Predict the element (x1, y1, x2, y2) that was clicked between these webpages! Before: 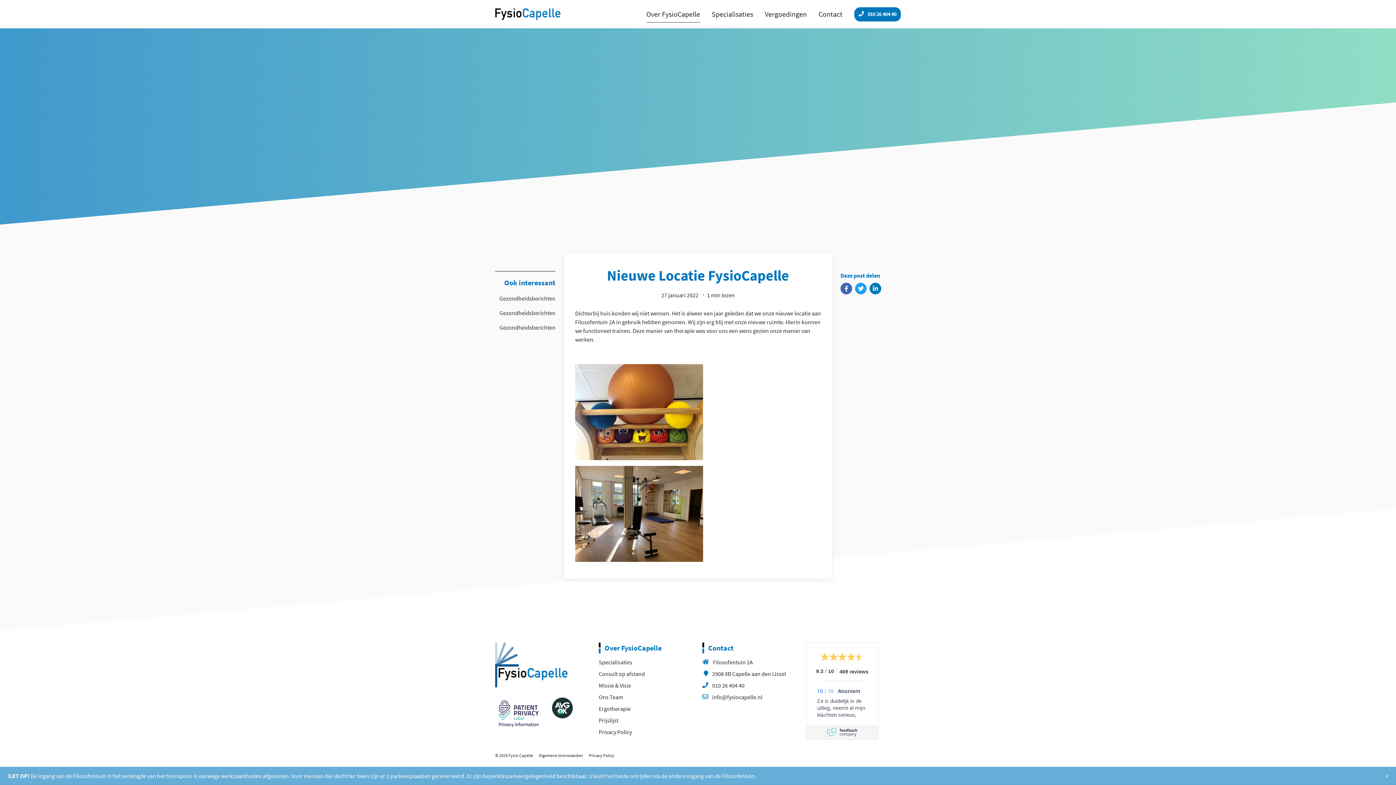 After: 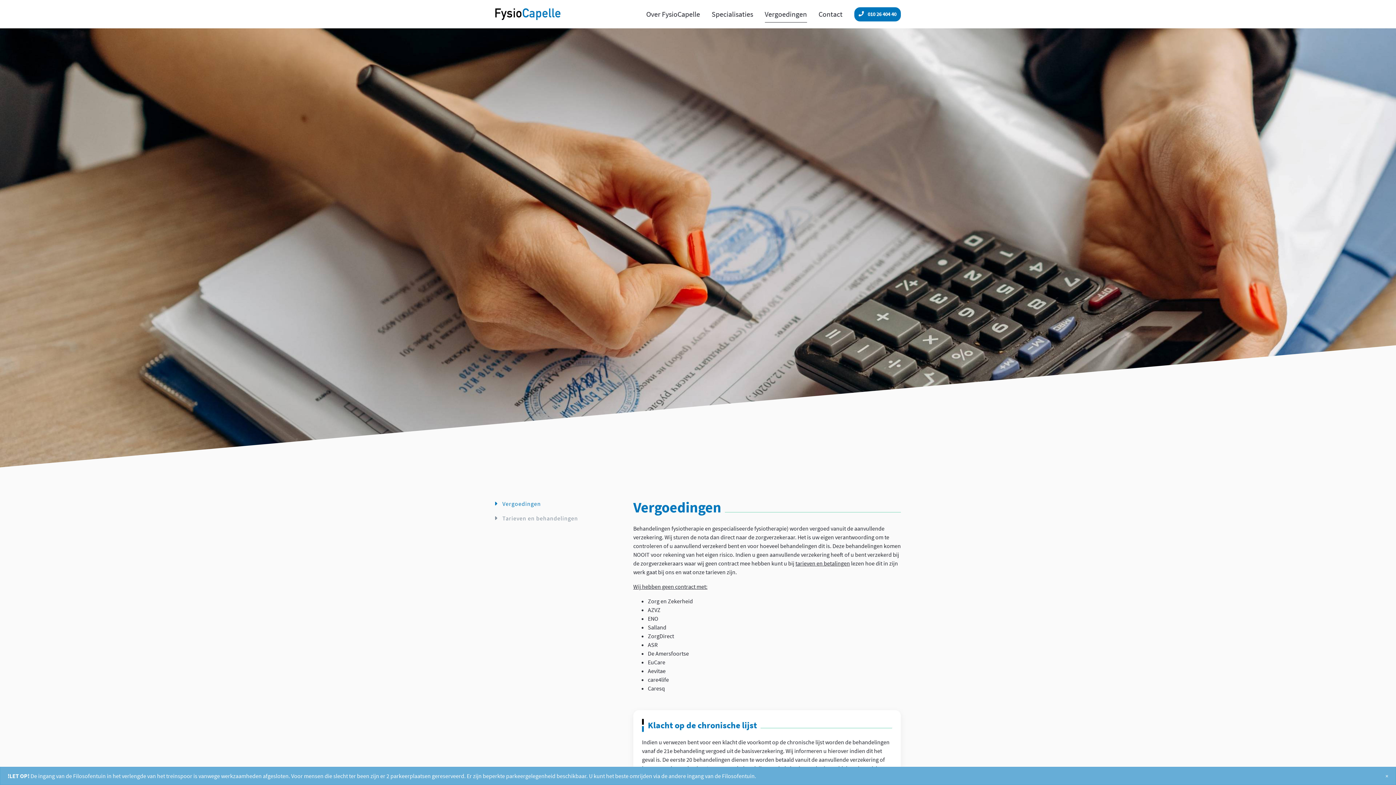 Action: label: Vergoedingen bbox: (759, 5, 812, 22)